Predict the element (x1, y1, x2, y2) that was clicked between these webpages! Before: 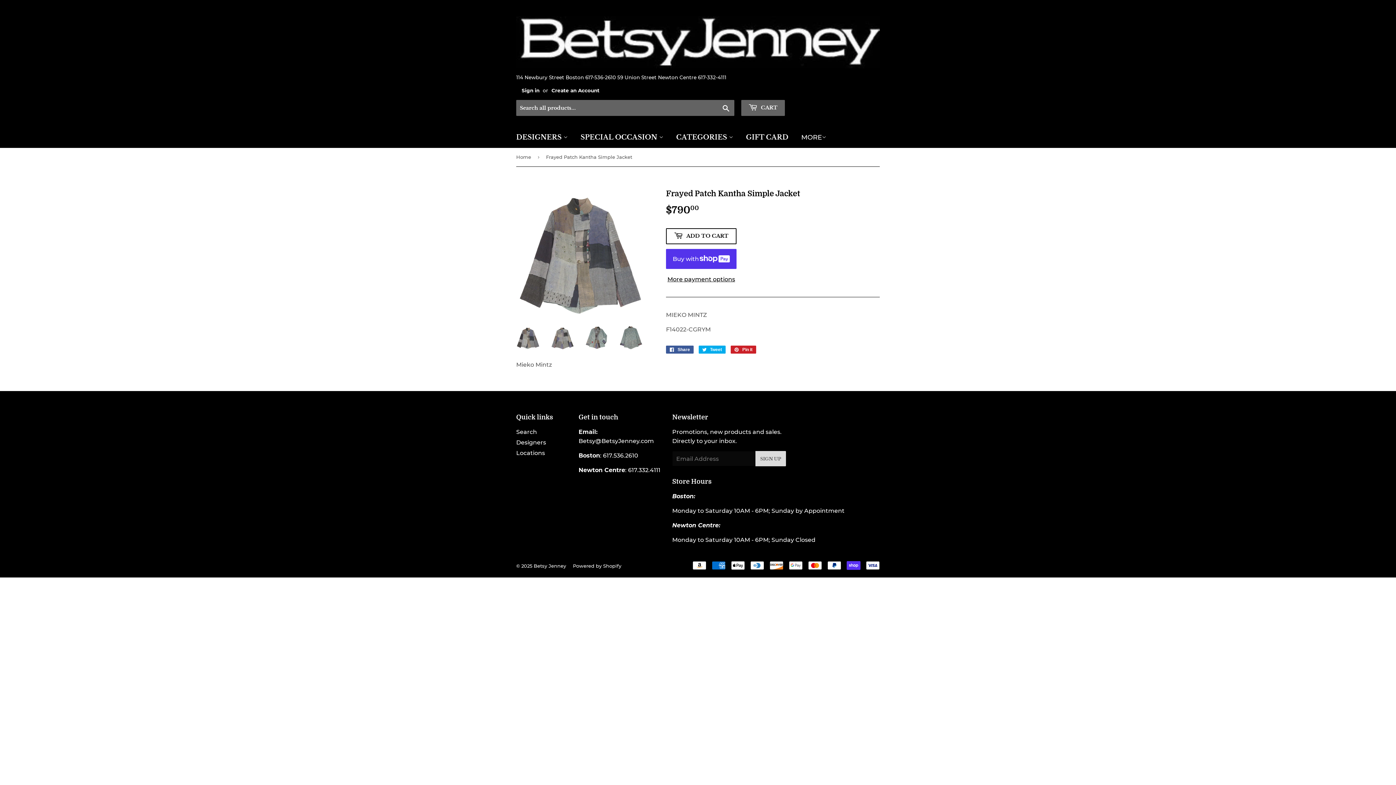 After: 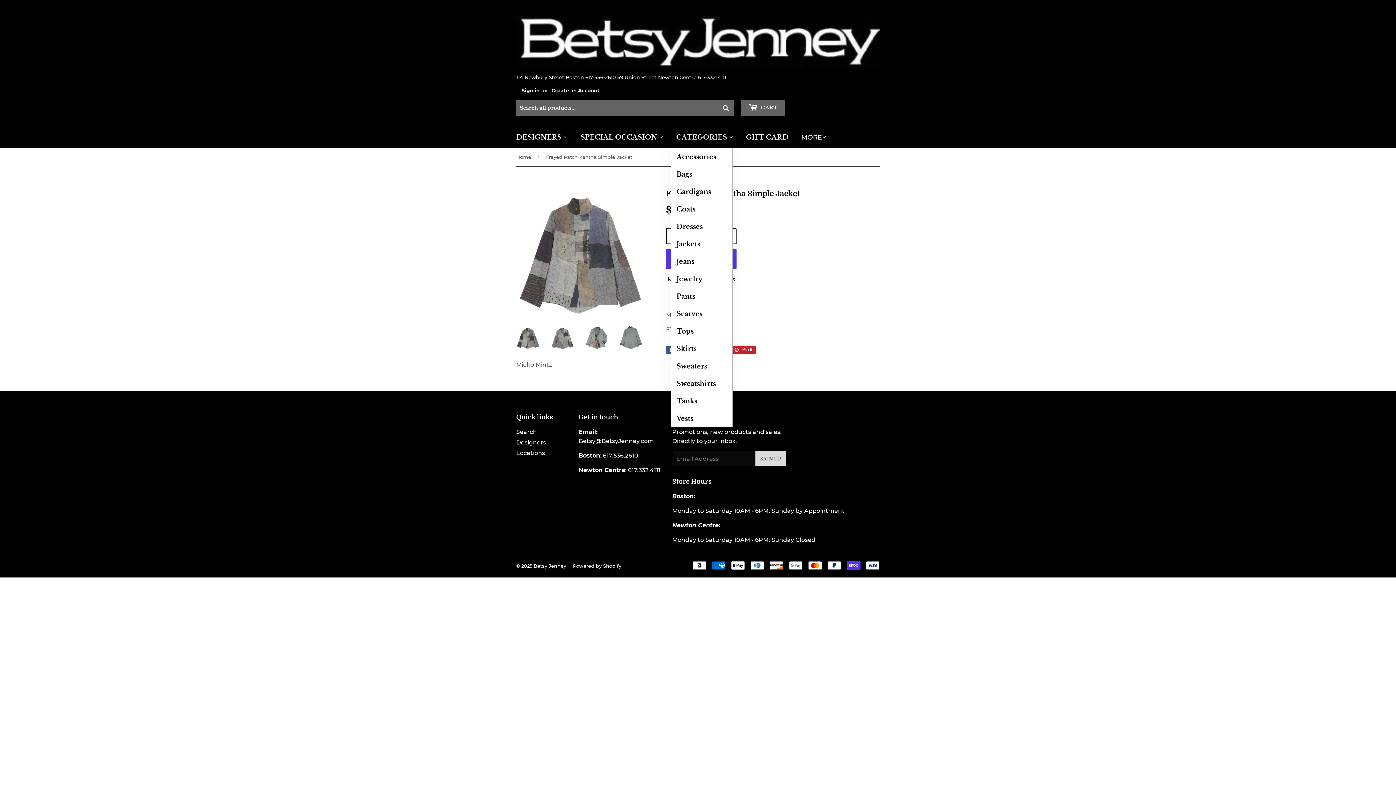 Action: bbox: (670, 126, 738, 148) label: CATEGORIES 